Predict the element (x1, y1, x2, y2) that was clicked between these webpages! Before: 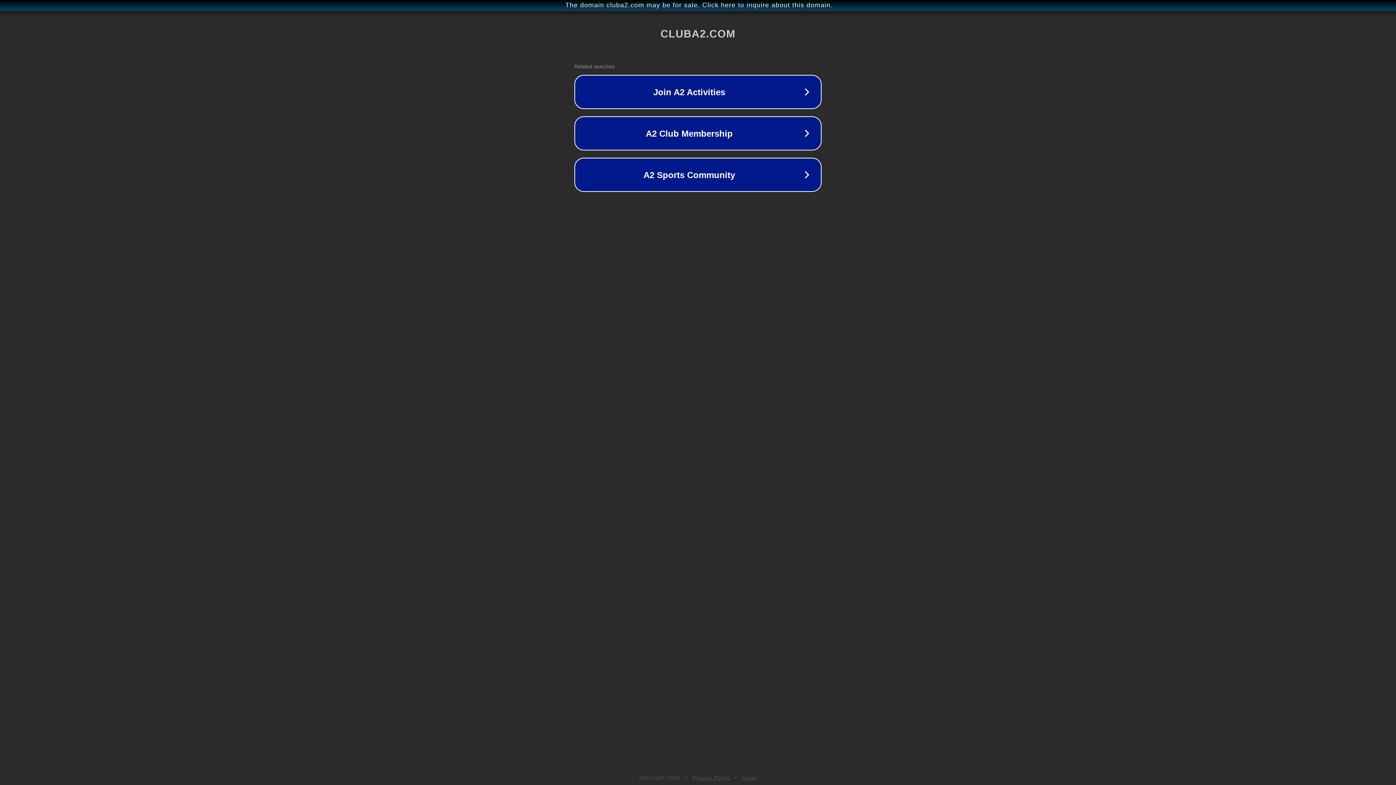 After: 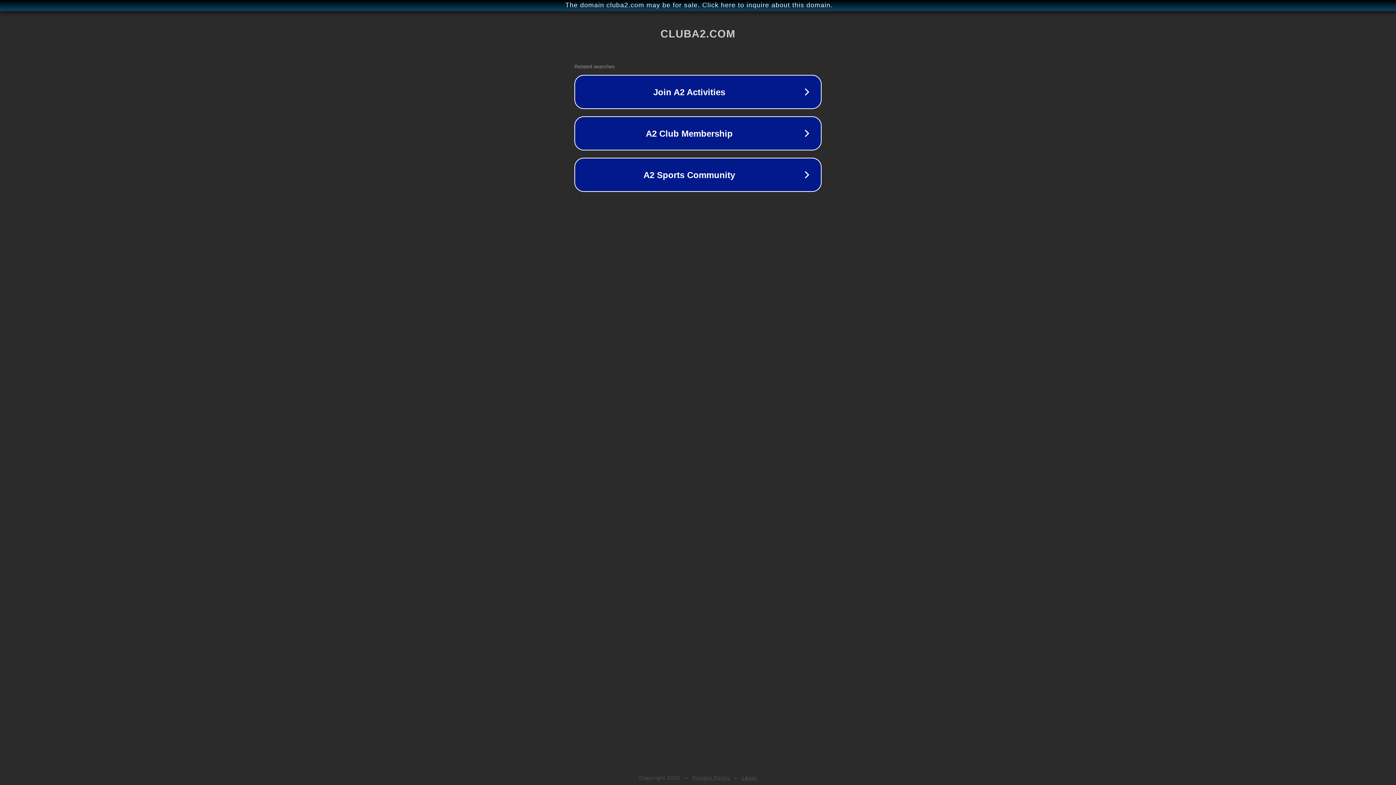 Action: label: Privacy Policy bbox: (692, 775, 730, 781)